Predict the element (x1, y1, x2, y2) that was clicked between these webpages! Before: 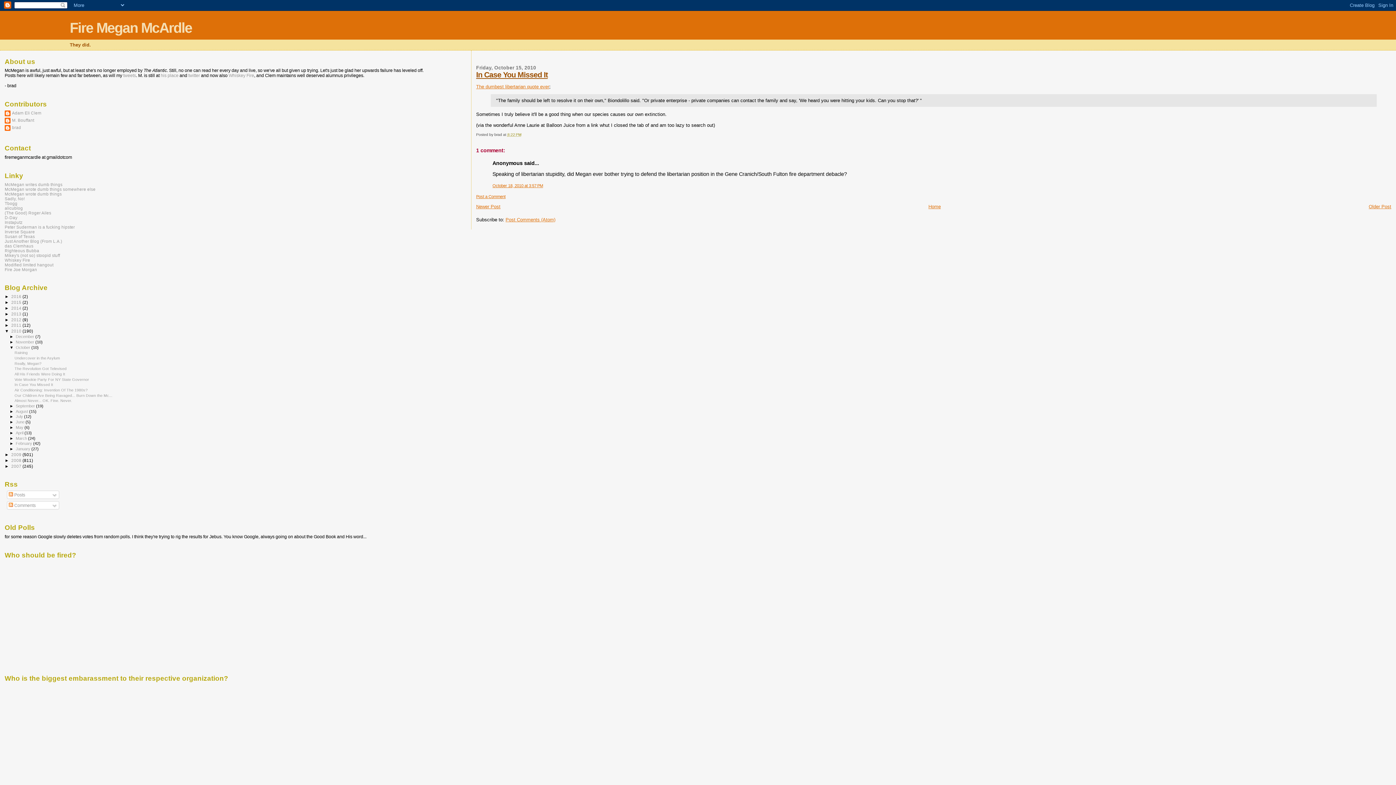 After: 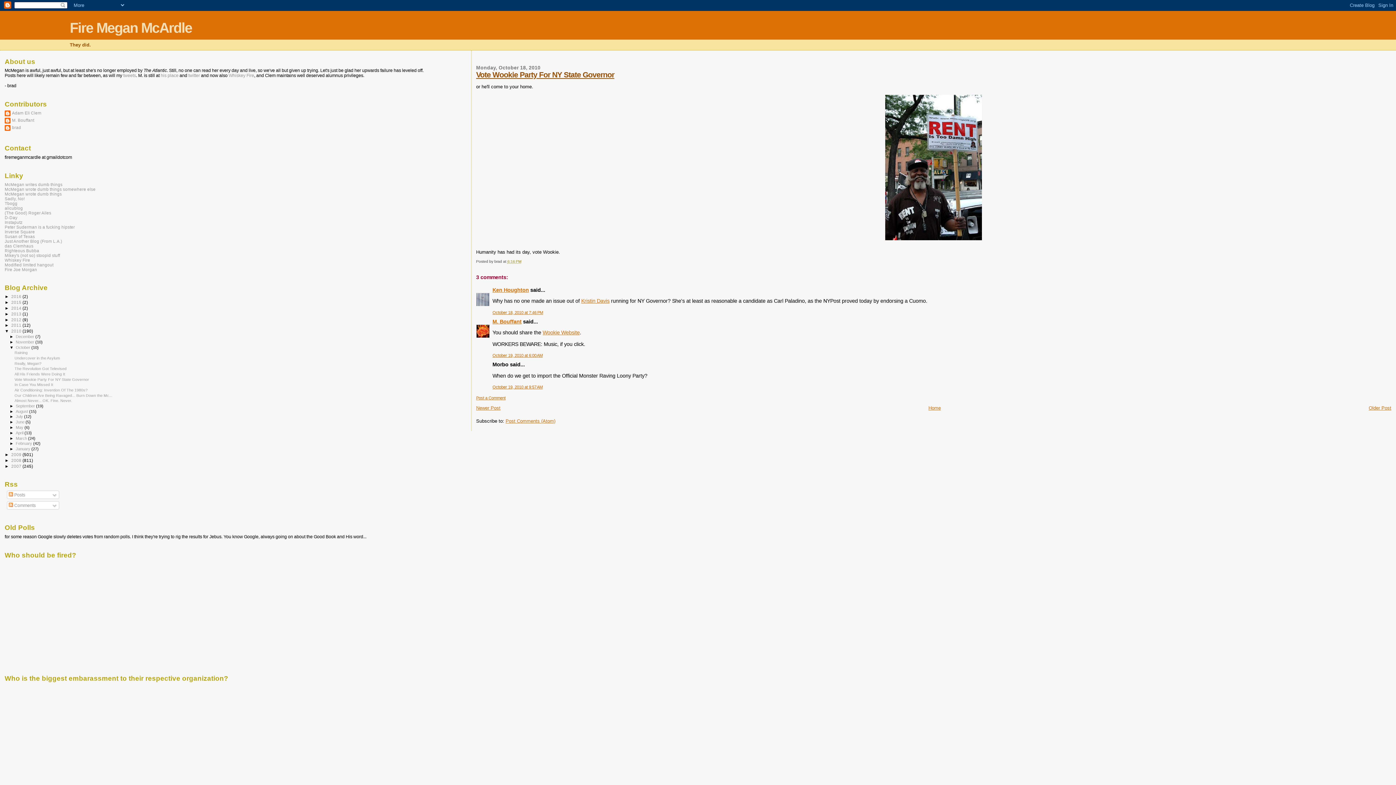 Action: label: Vote Wookie Party For NY State Governor bbox: (14, 377, 89, 381)